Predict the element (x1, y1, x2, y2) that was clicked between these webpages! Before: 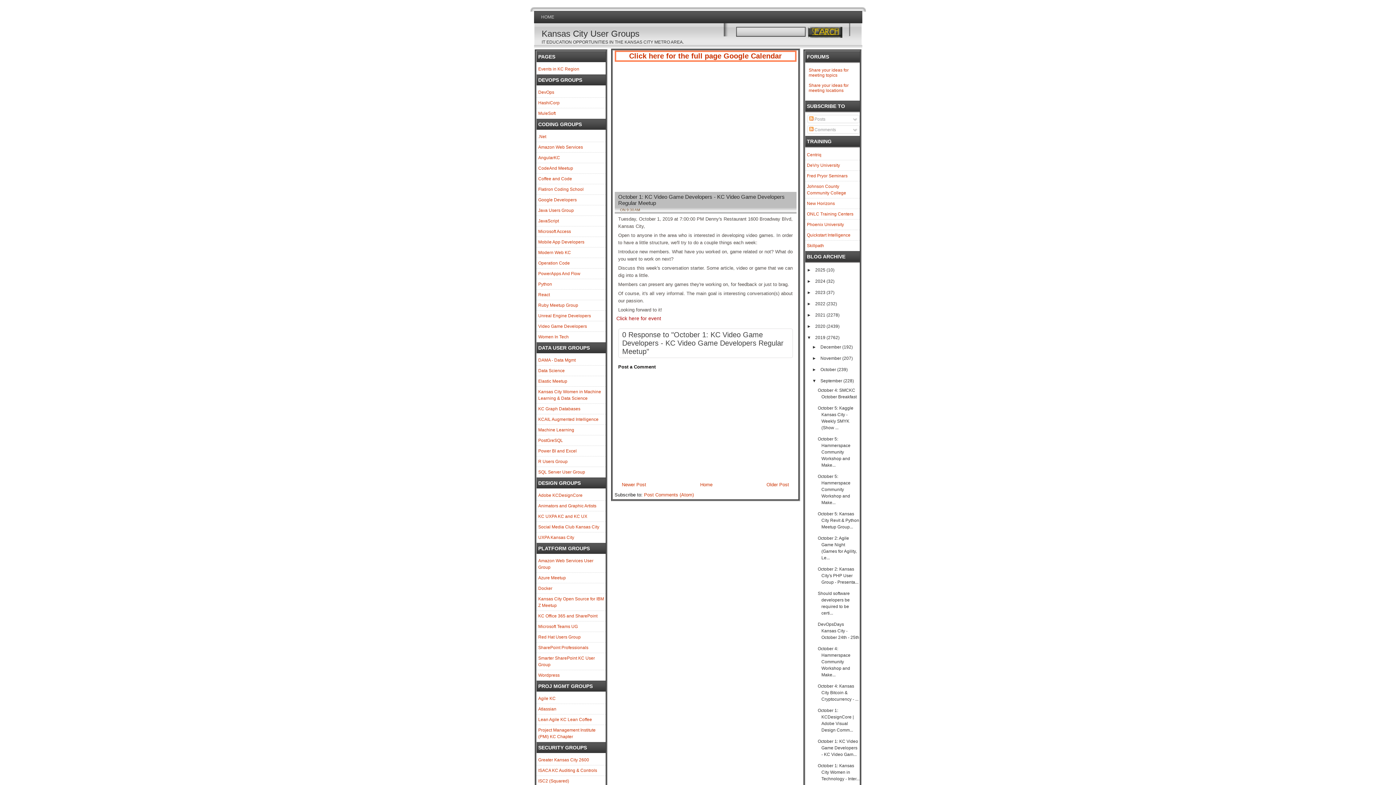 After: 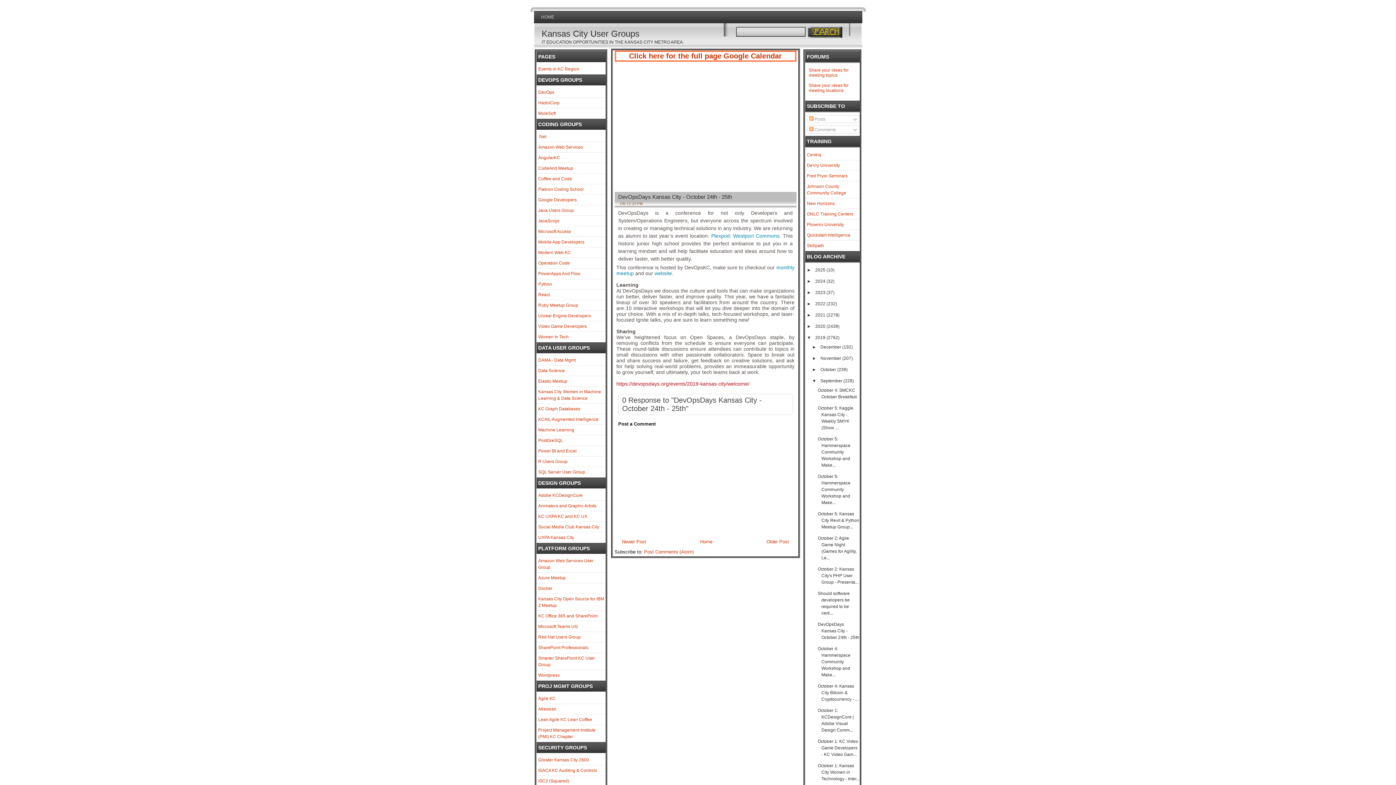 Action: label: DevOpsDays Kansas City - October 24th - 25th bbox: (816, 620, 859, 642)